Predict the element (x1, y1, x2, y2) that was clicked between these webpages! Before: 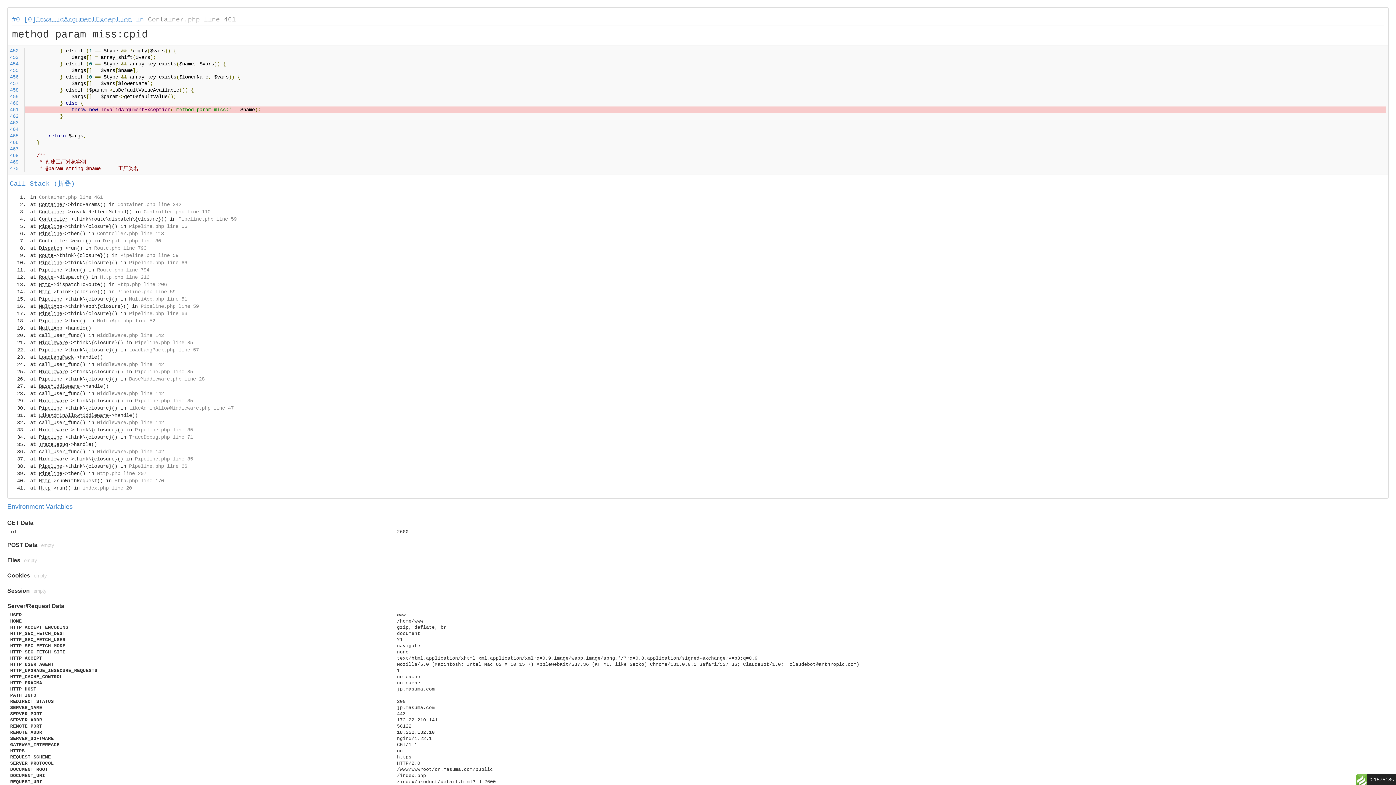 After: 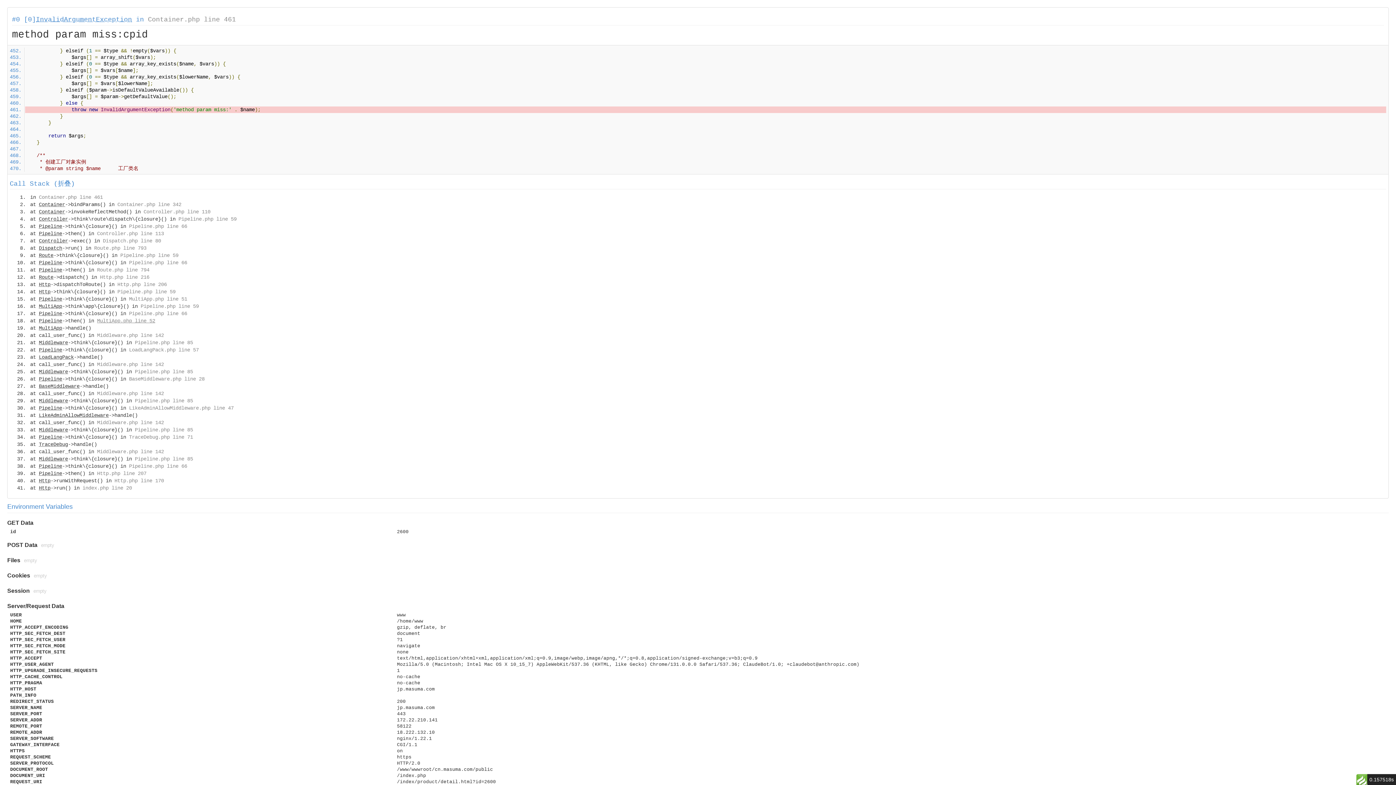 Action: label: MultiApp.php line 52 bbox: (97, 318, 155, 324)